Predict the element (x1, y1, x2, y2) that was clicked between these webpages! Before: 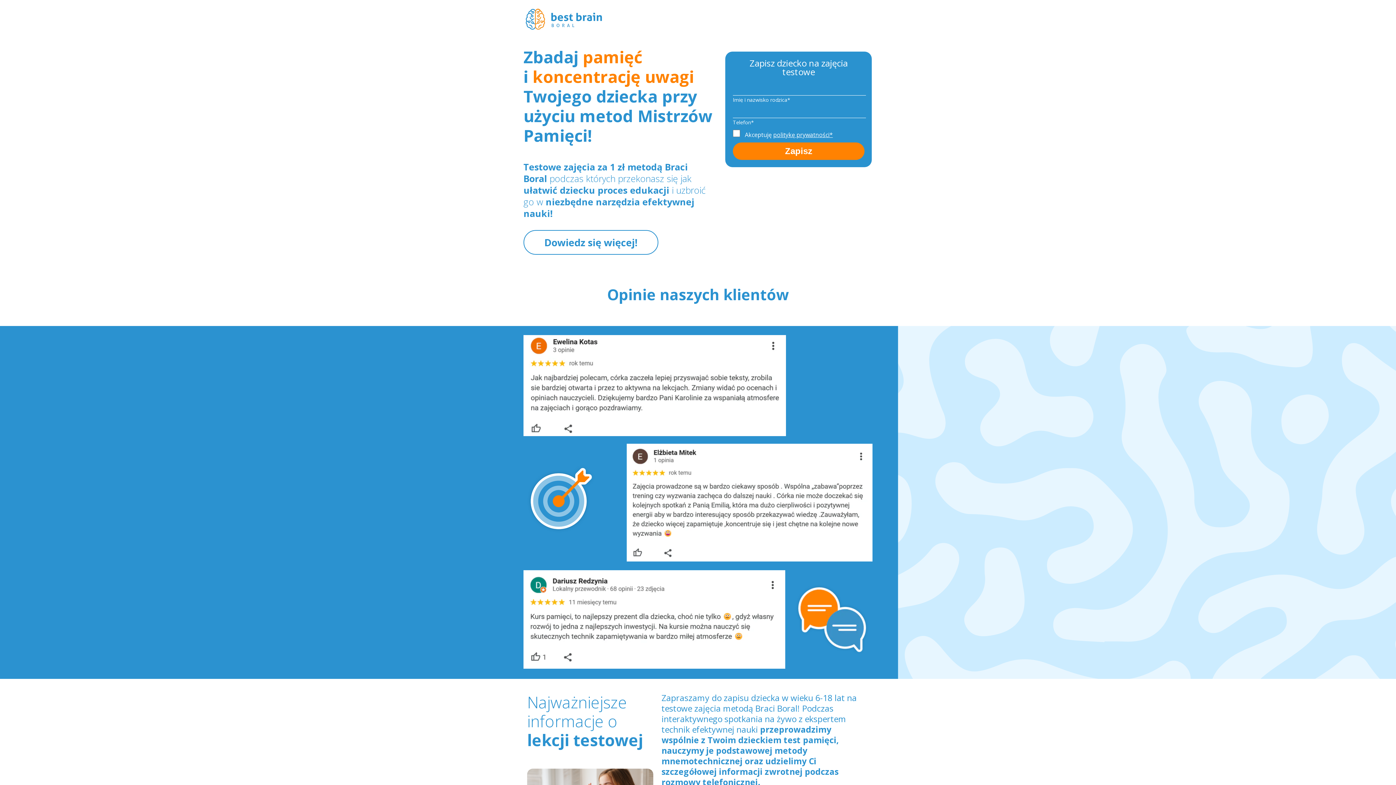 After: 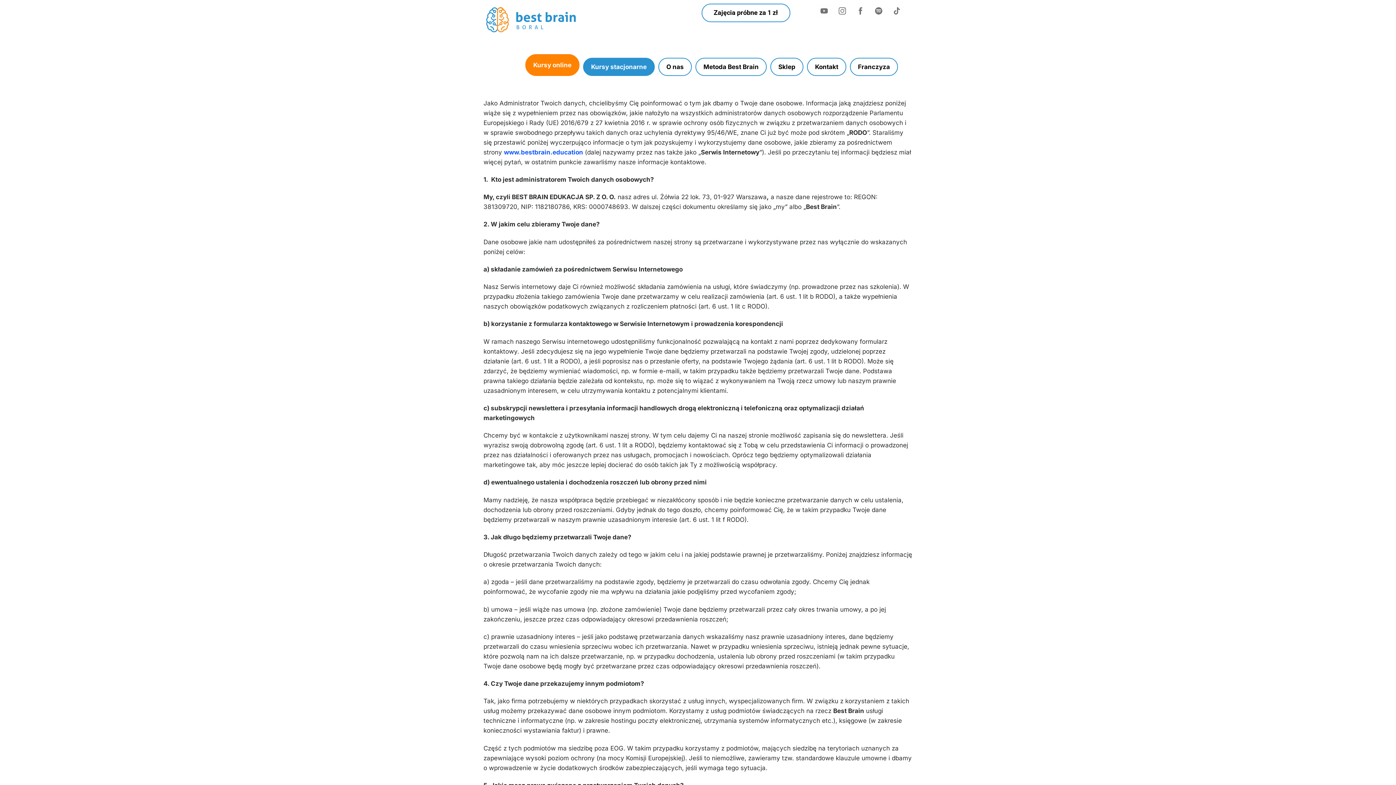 Action: label: politykę prywatności* bbox: (773, 131, 833, 139)